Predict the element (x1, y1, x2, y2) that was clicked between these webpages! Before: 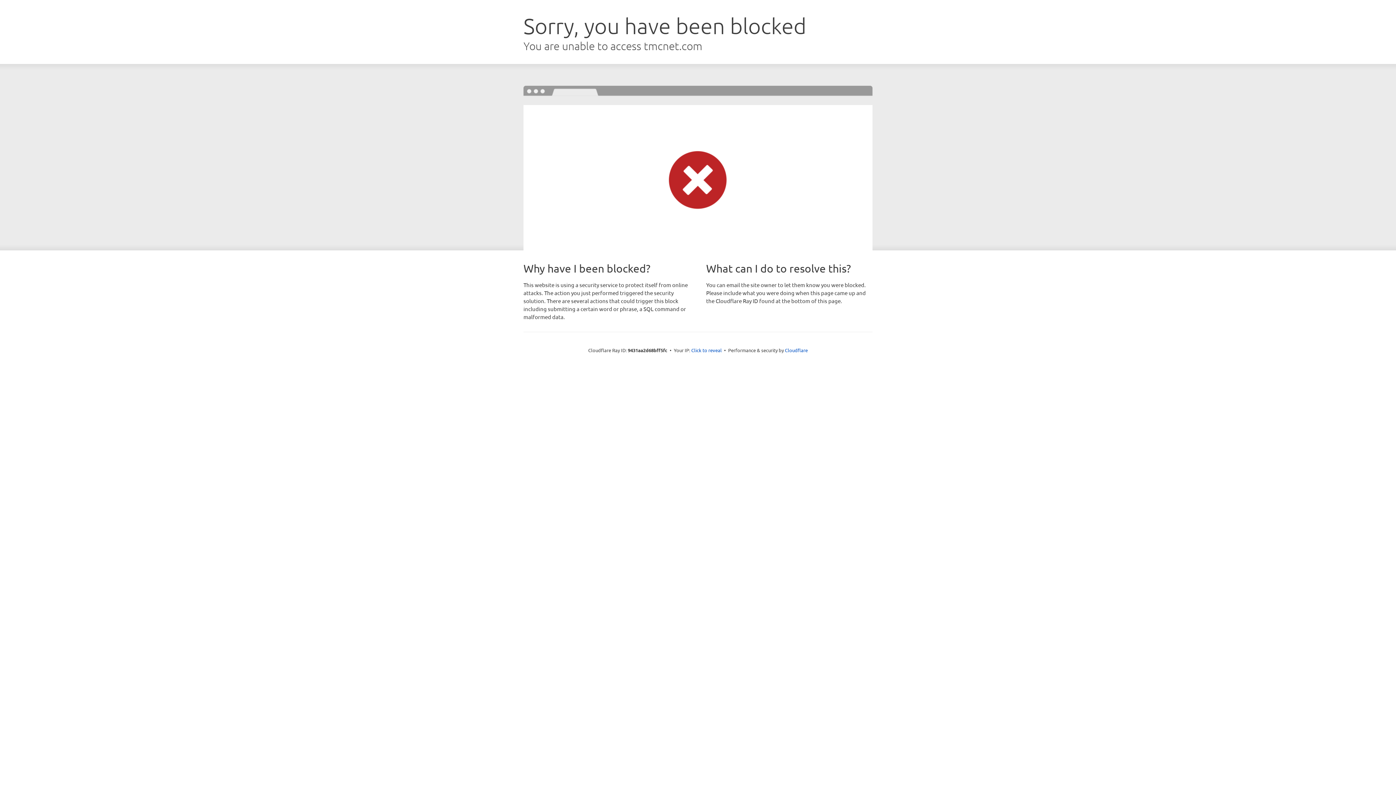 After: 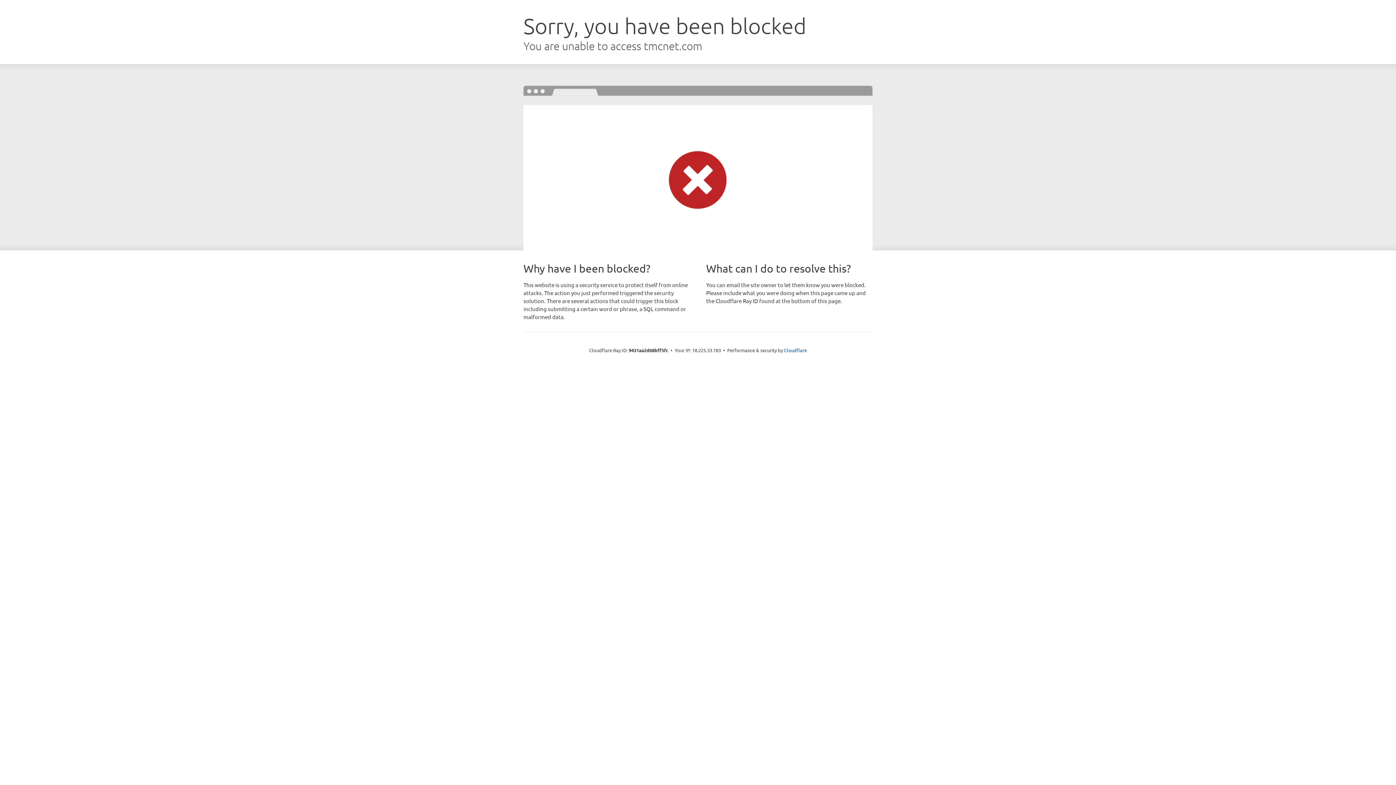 Action: bbox: (691, 346, 722, 353) label: Click to reveal